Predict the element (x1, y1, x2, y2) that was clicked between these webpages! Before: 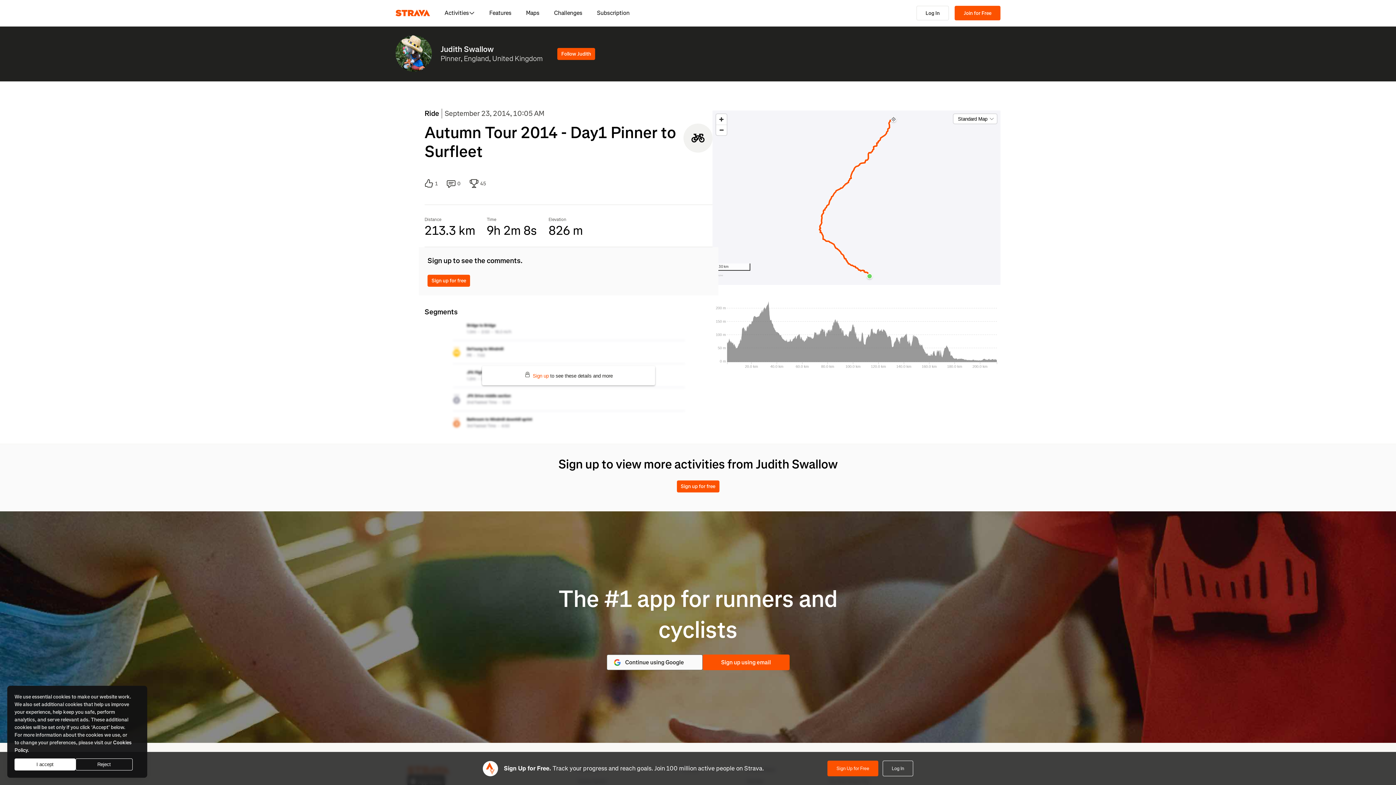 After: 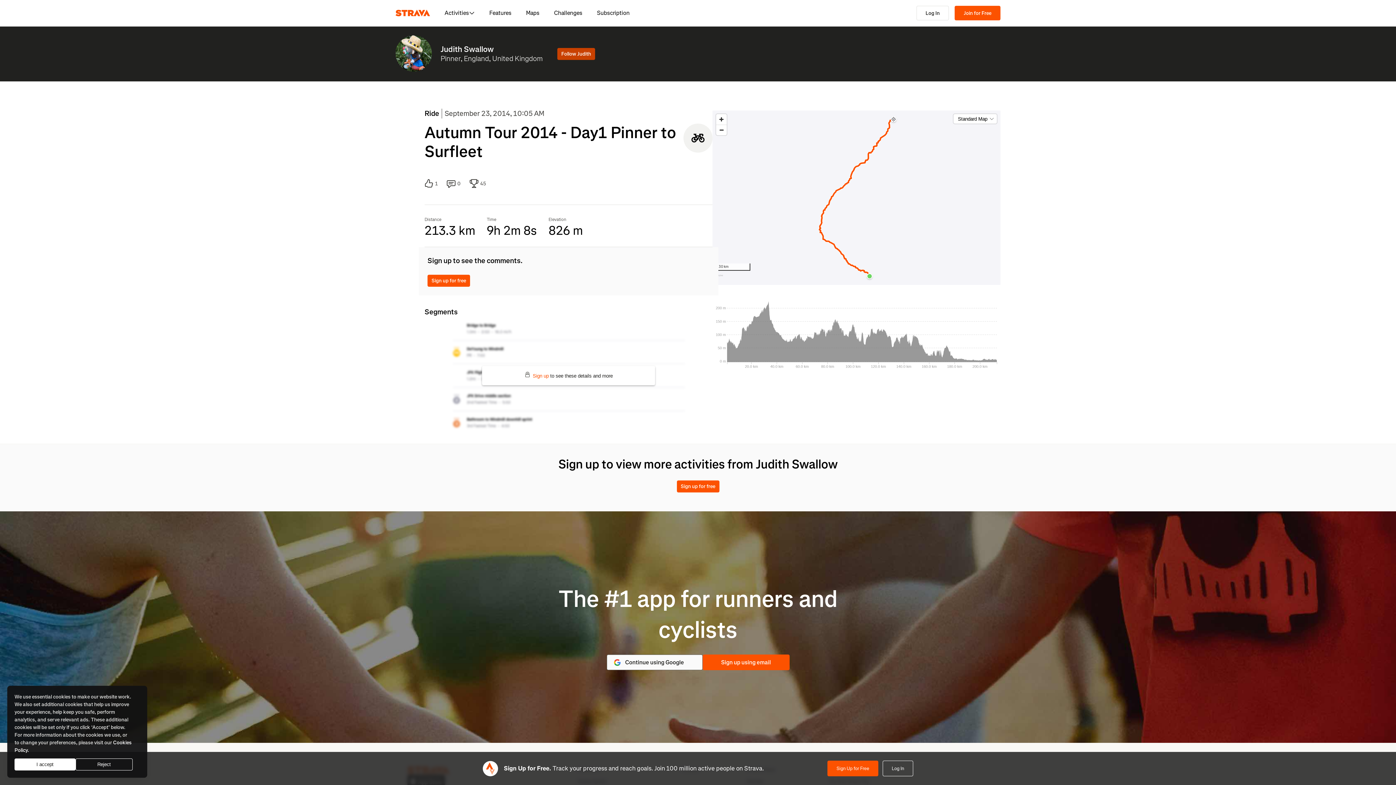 Action: label: Follow Judith bbox: (557, 48, 595, 60)